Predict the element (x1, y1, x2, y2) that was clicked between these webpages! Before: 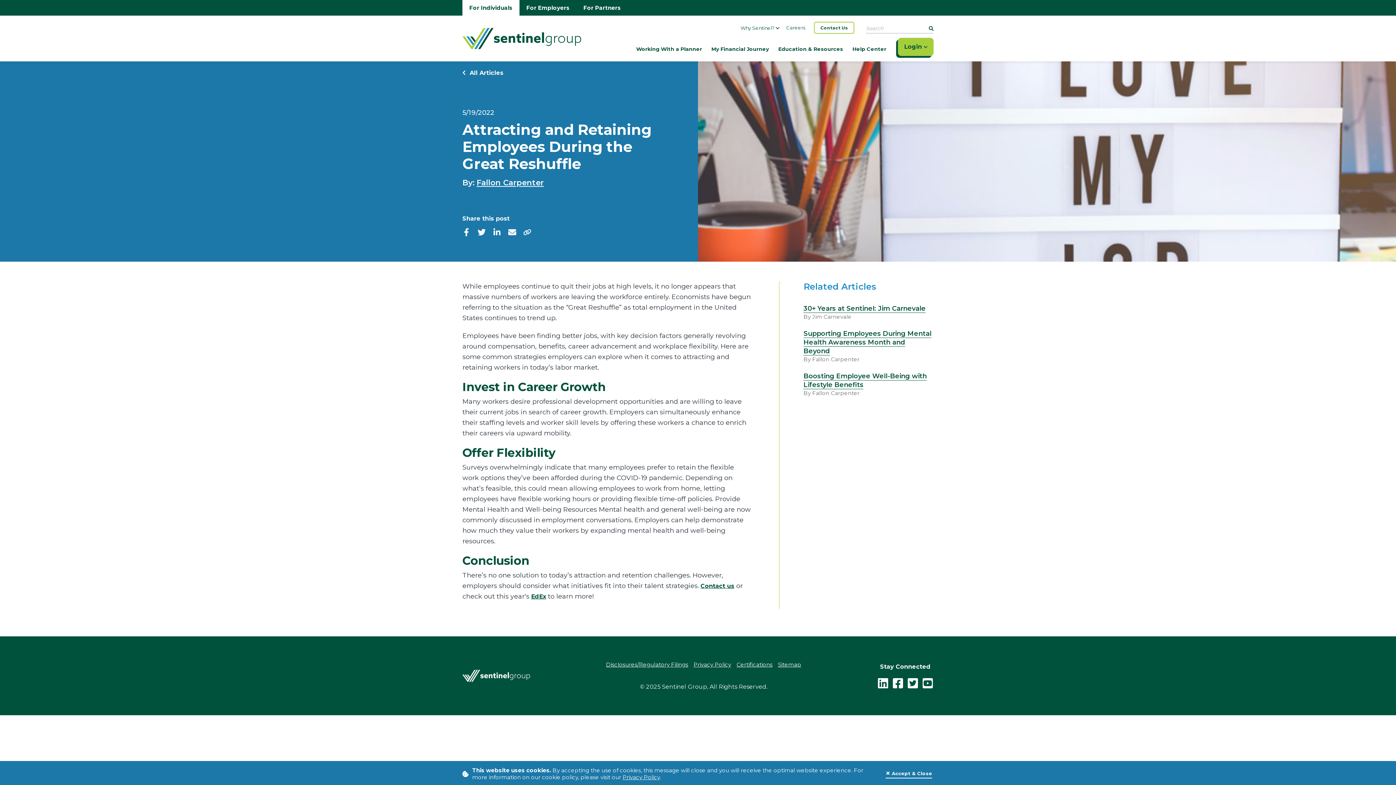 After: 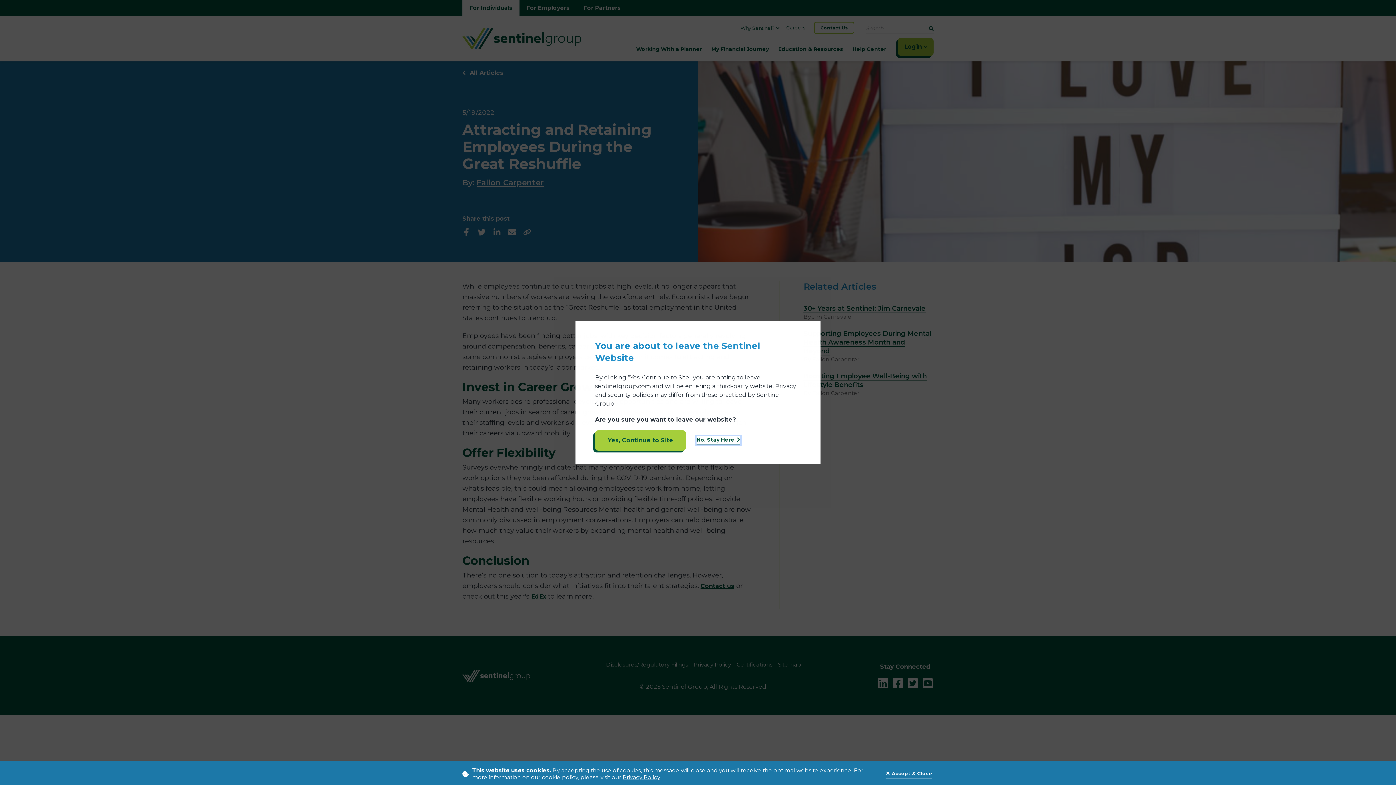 Action: bbox: (892, 679, 903, 686) label: LinkedIn